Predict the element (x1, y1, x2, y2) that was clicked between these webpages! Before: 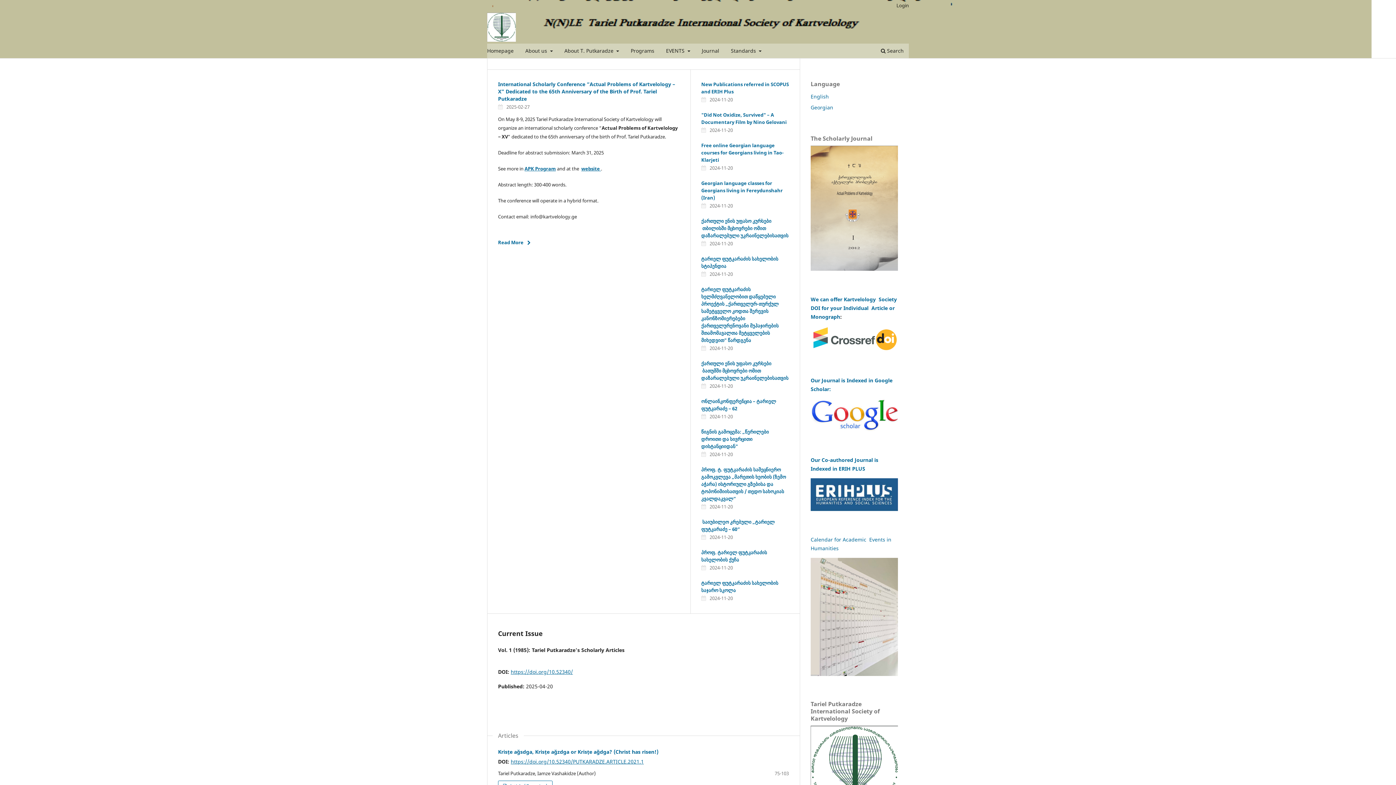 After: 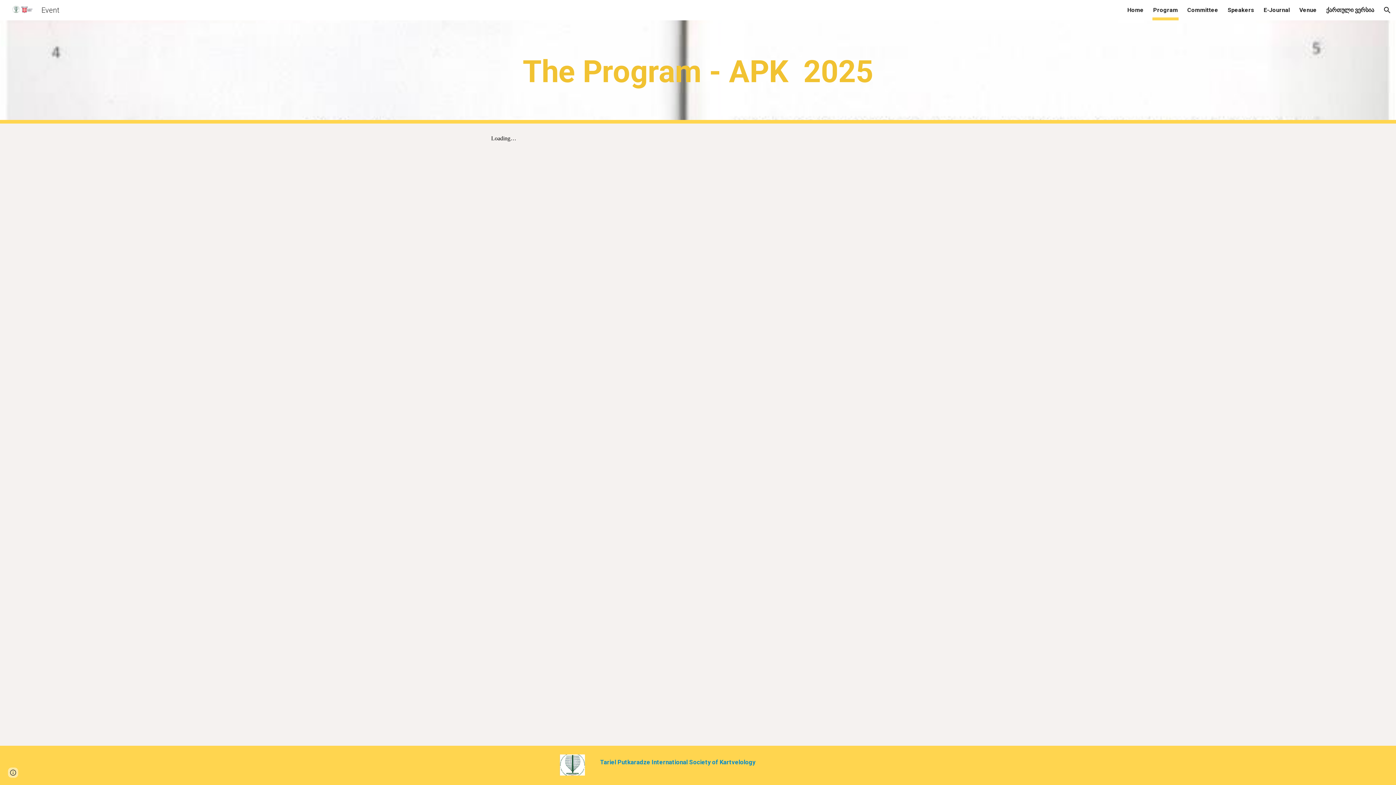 Action: label: APK Program bbox: (524, 165, 556, 171)